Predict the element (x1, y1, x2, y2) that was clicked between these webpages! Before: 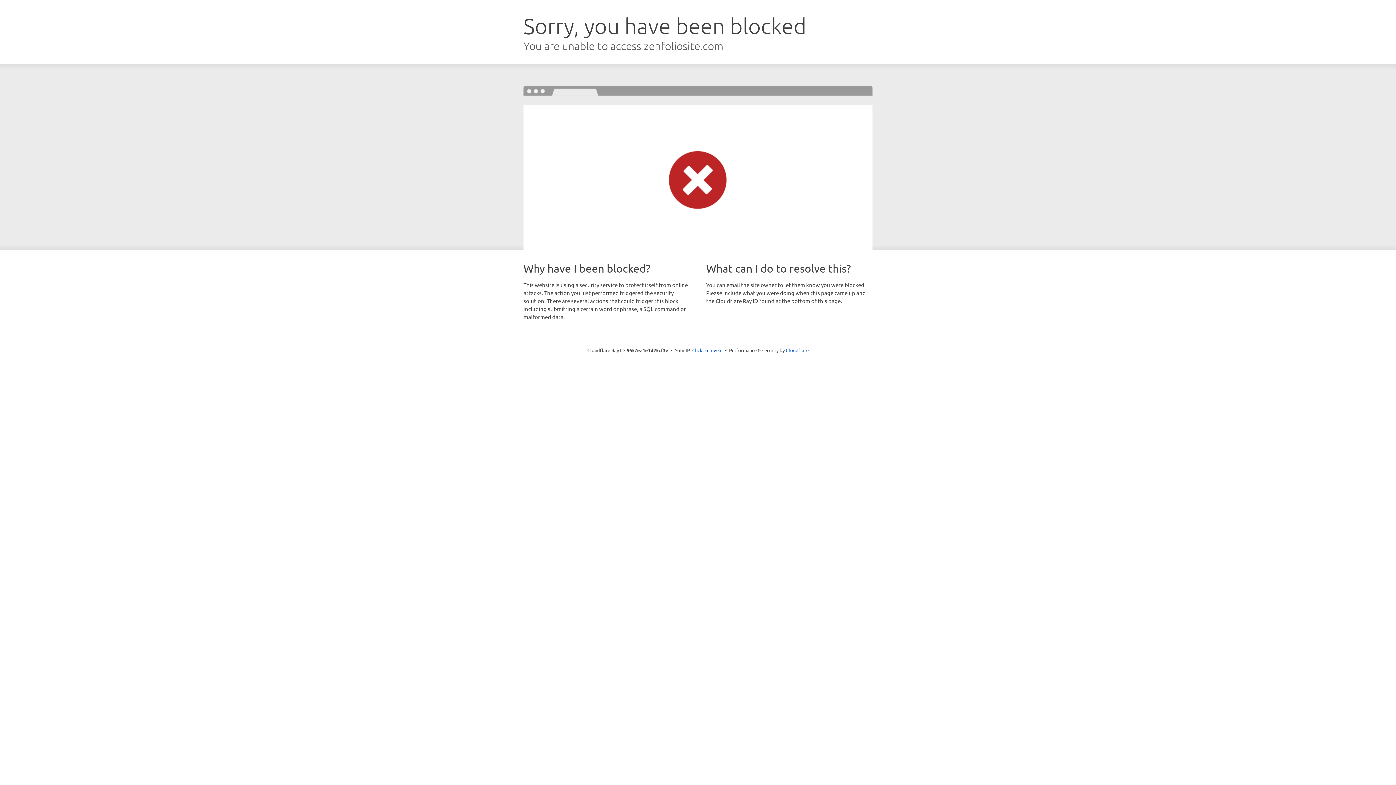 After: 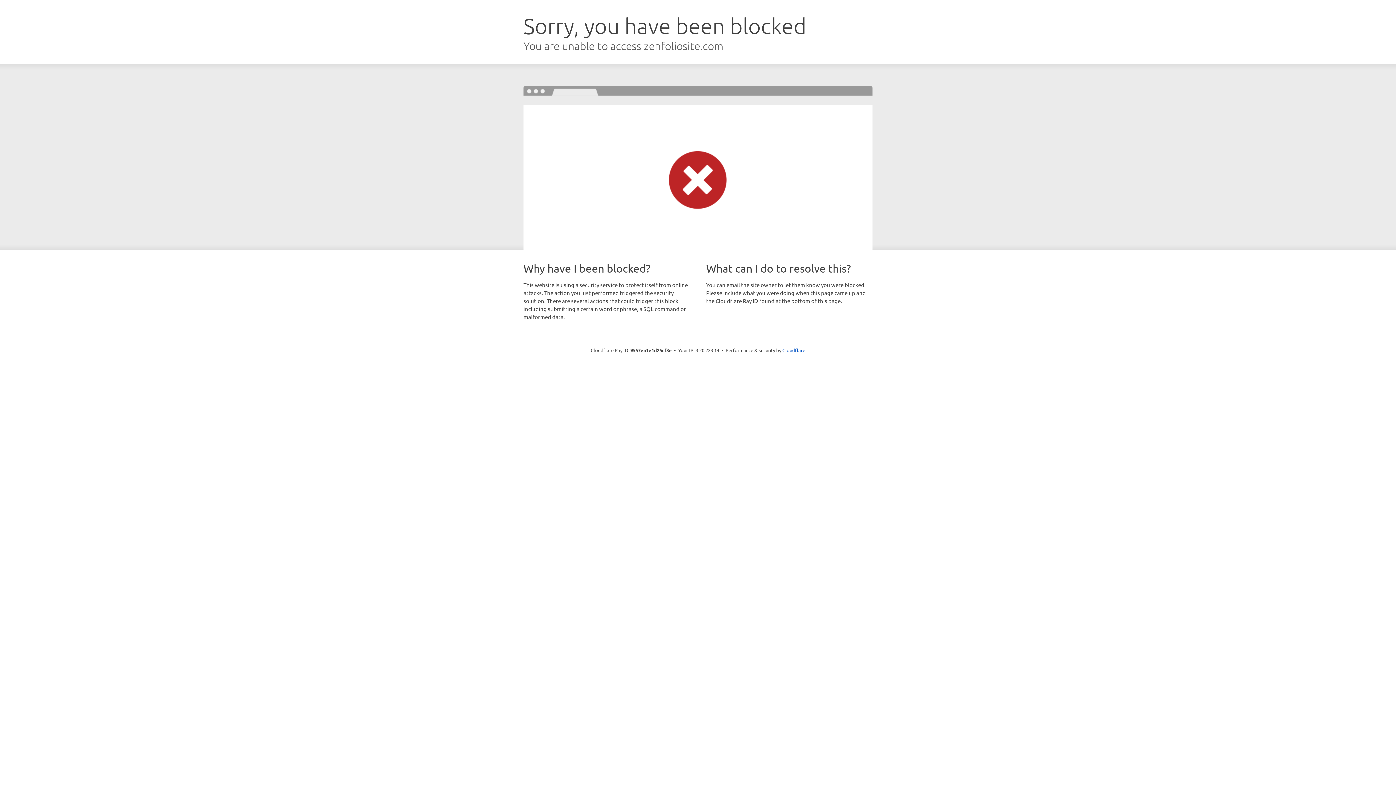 Action: label: Click to reveal bbox: (692, 346, 722, 353)